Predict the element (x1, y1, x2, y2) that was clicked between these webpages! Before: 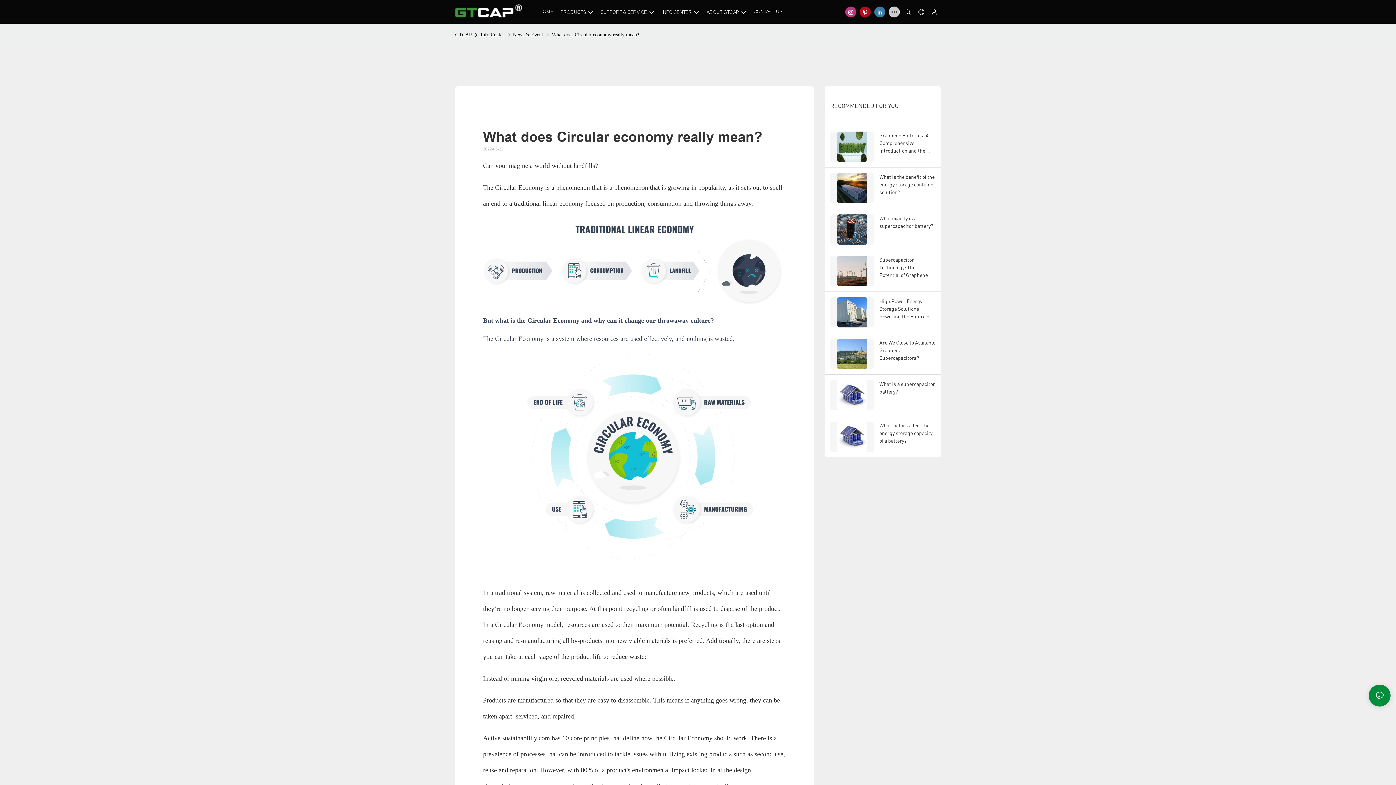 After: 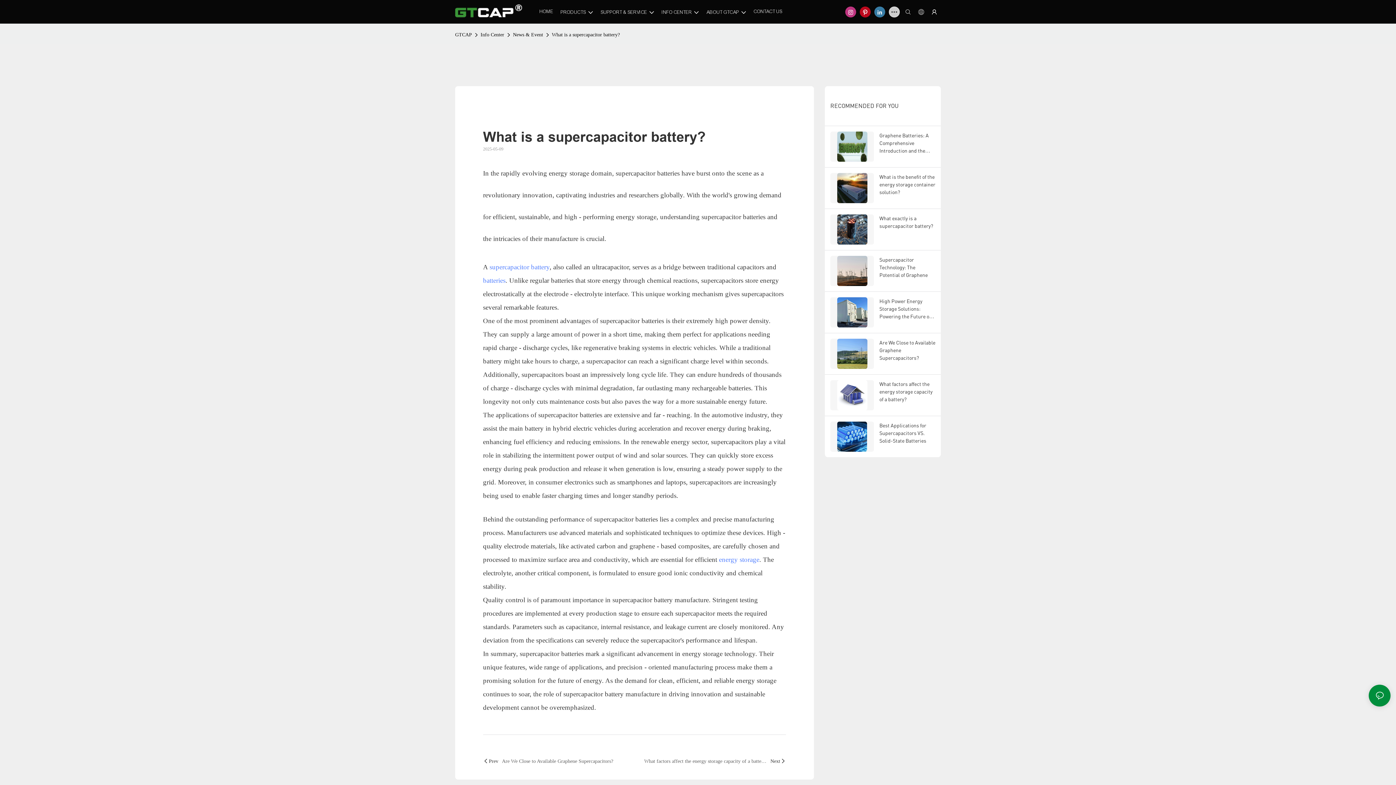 Action: bbox: (830, 380, 879, 410)